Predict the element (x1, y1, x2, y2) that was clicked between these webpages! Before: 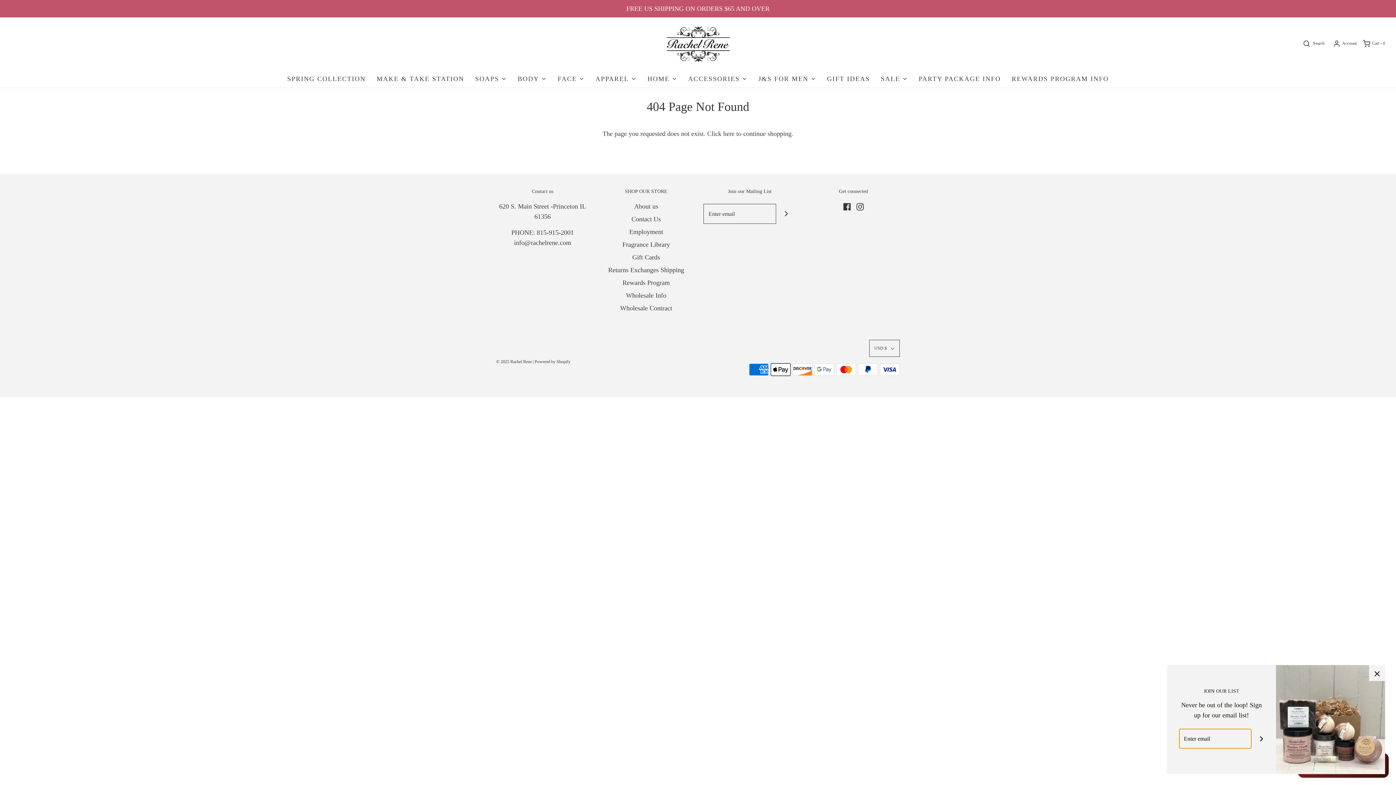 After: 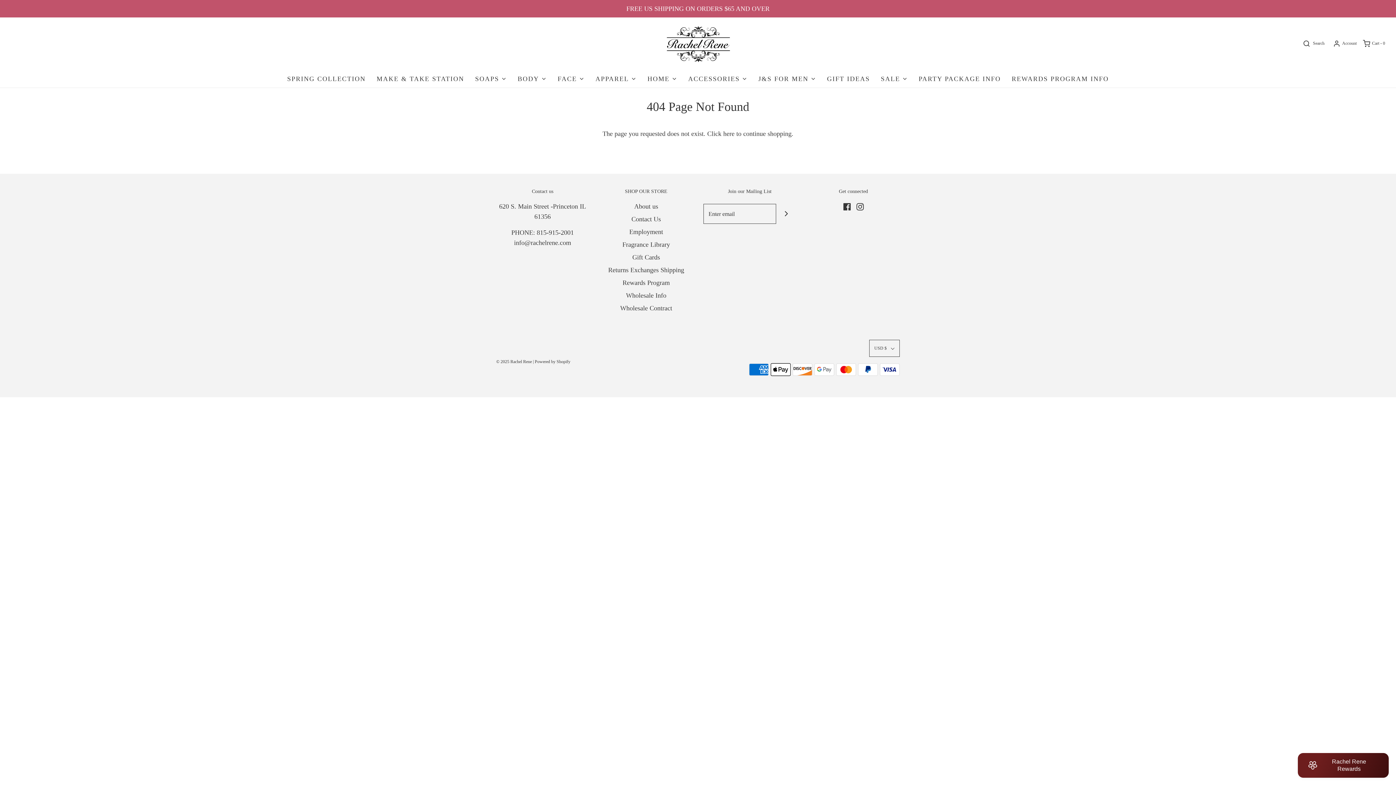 Action: label: Wholesale Info bbox: (626, 290, 666, 303)